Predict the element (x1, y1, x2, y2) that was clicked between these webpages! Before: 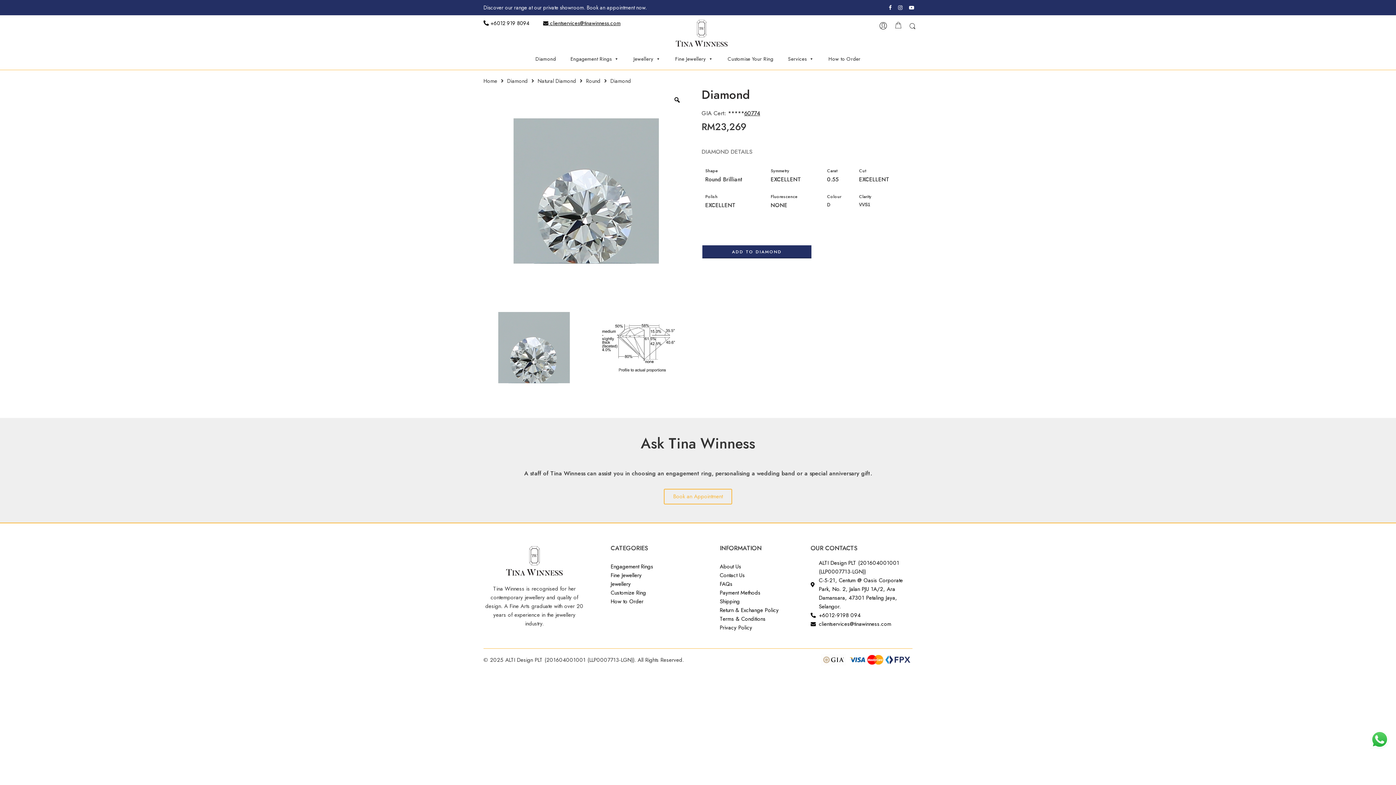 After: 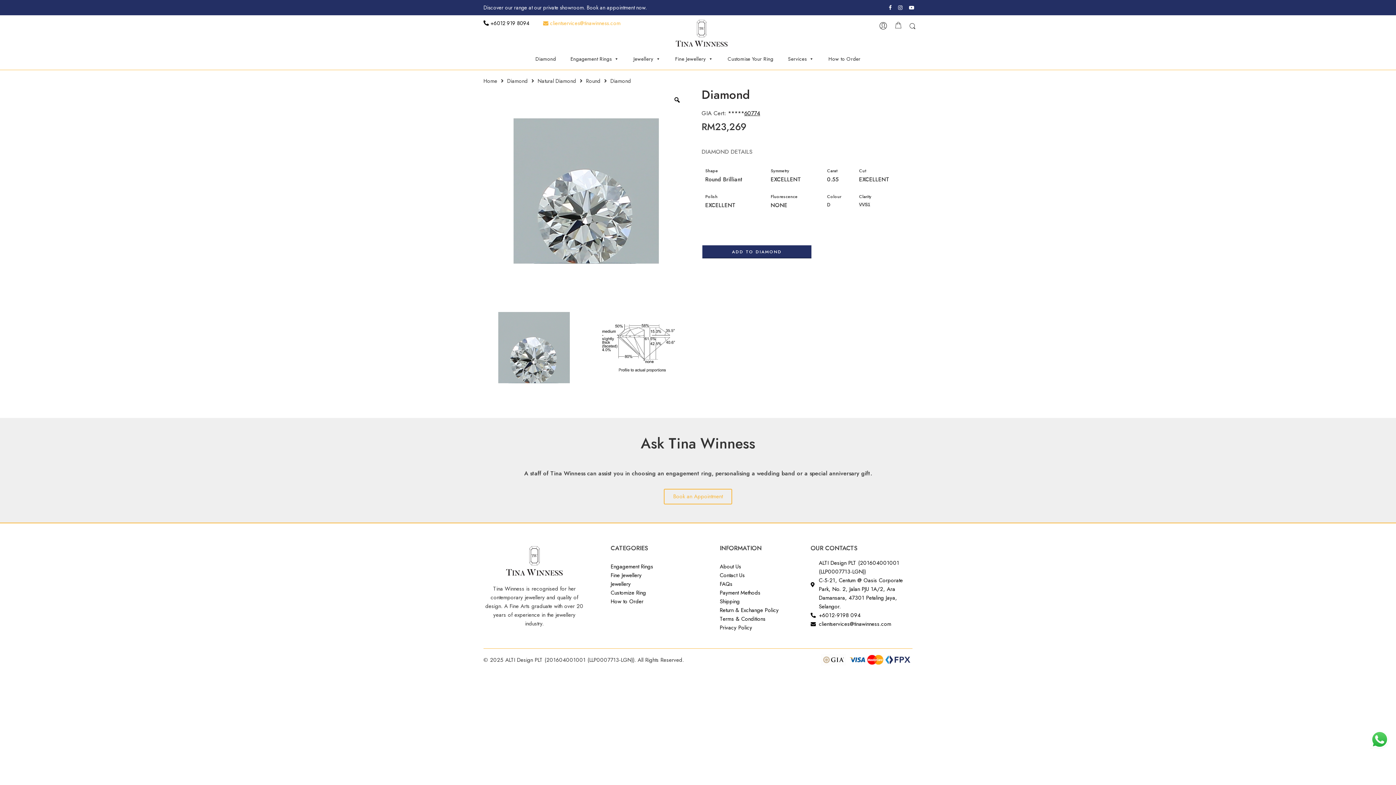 Action: bbox: (543, 19, 620, 26) label:  clientservices@tinawinness.com